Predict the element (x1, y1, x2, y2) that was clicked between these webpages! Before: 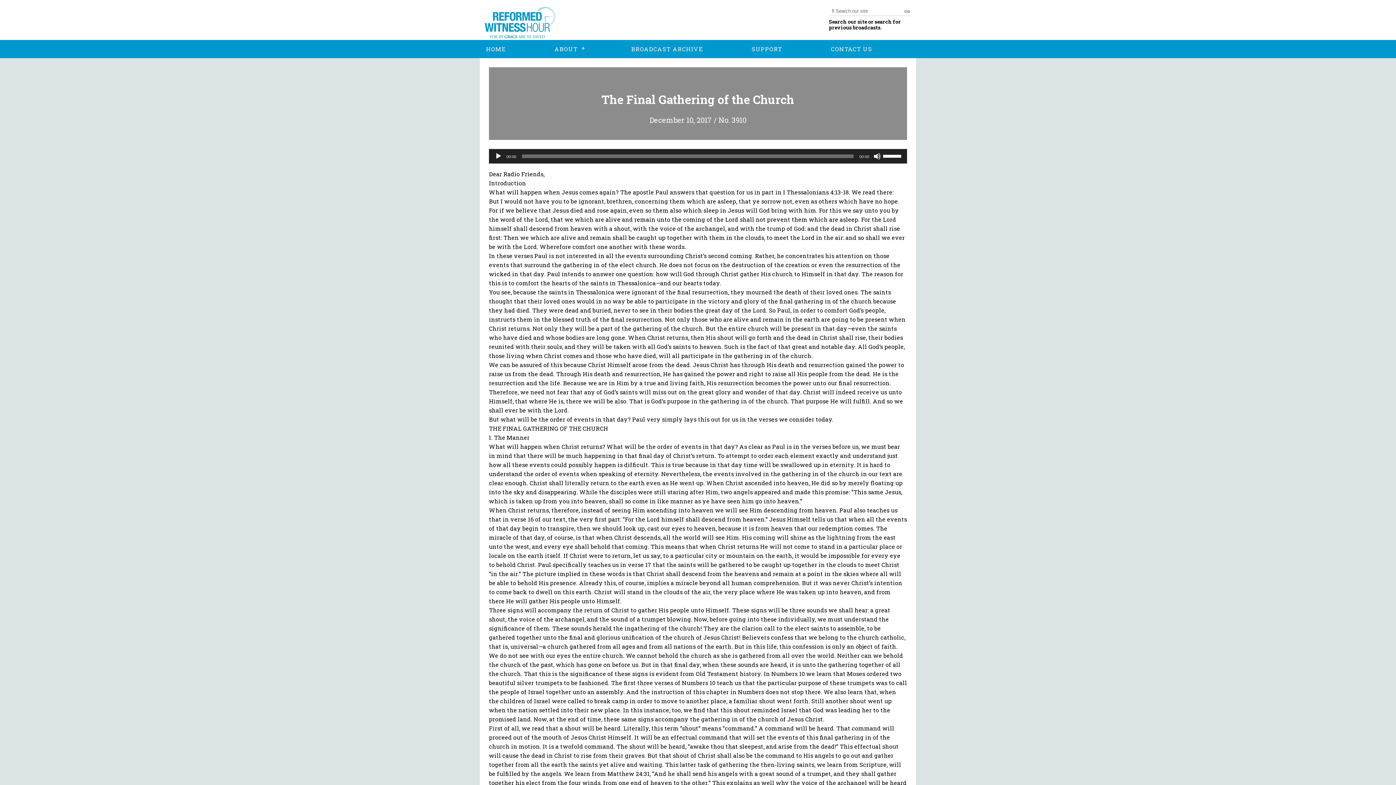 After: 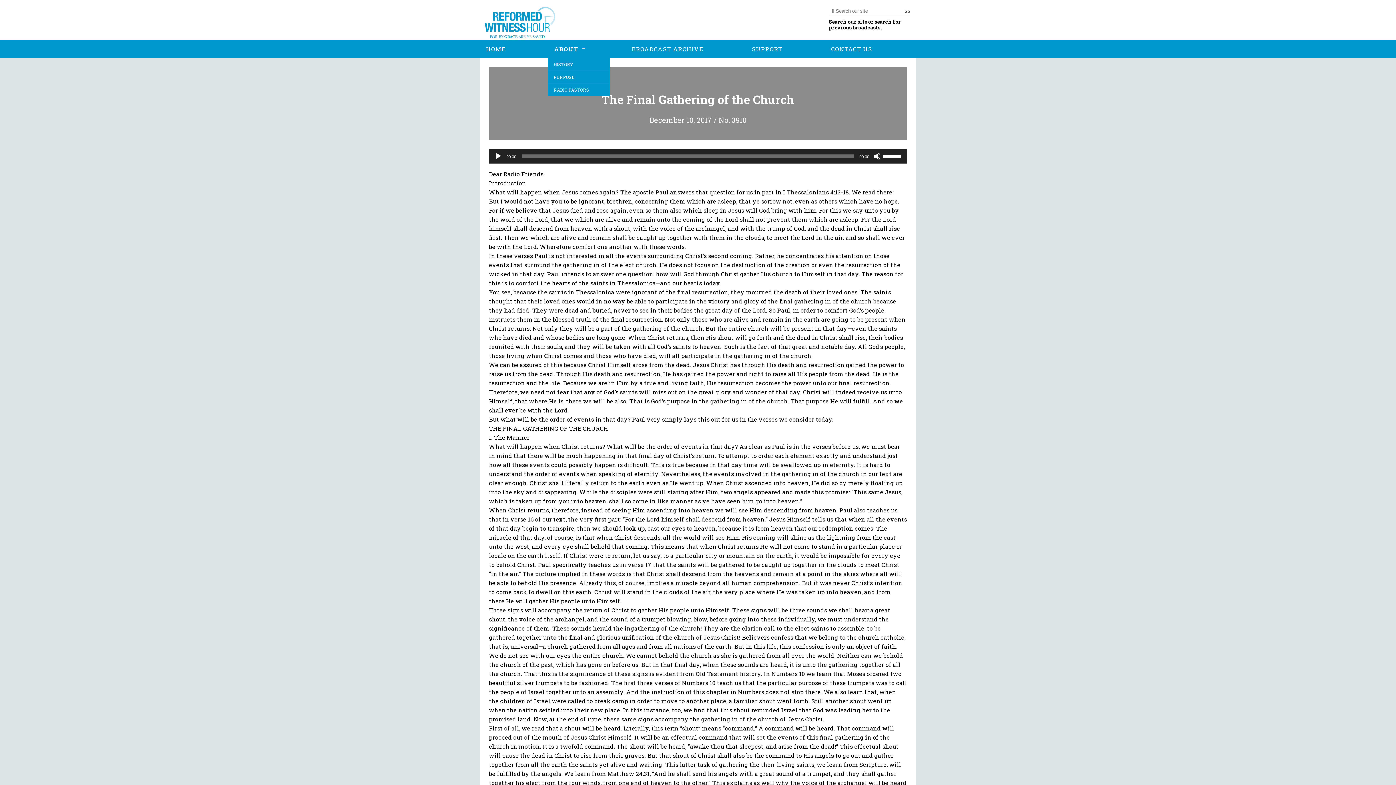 Action: bbox: (548, 40, 588, 58) label: ABOUT